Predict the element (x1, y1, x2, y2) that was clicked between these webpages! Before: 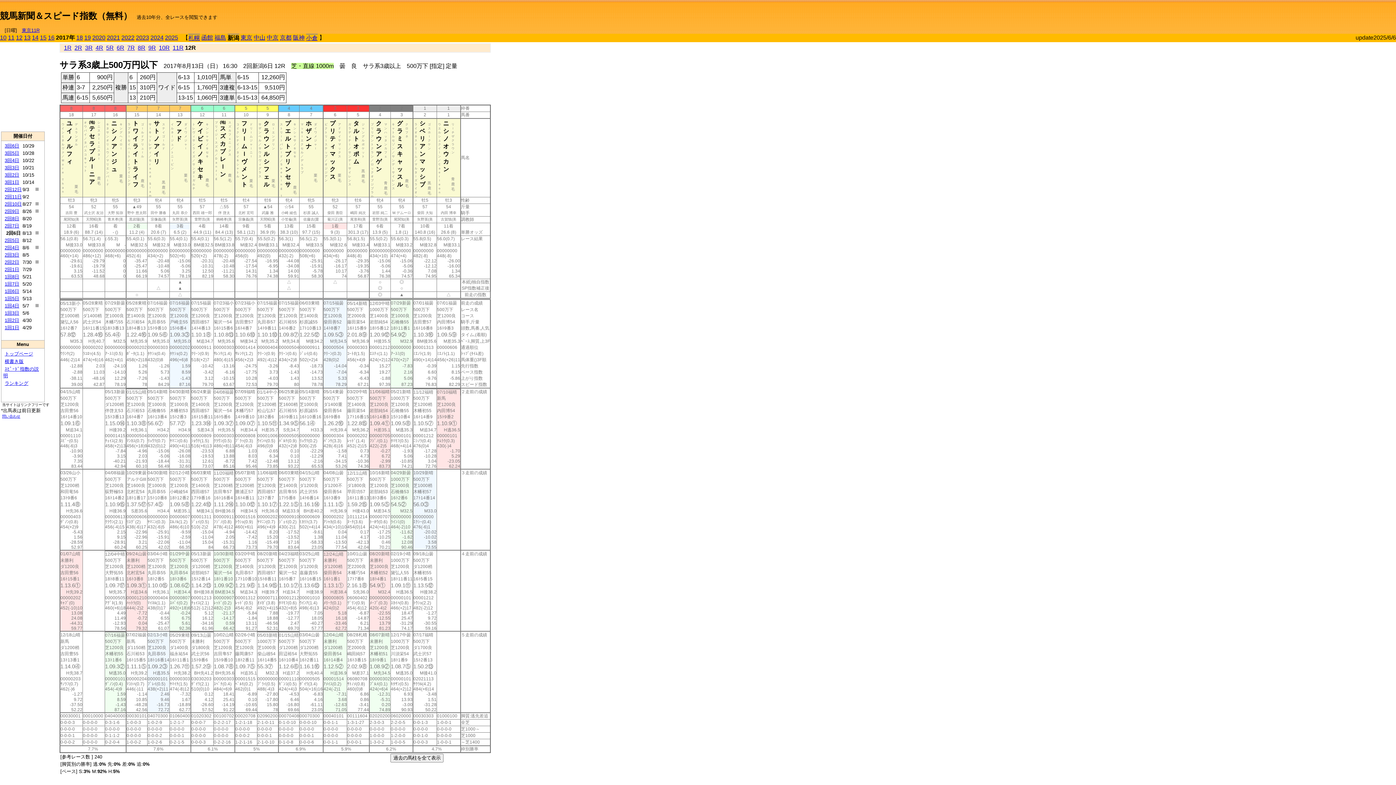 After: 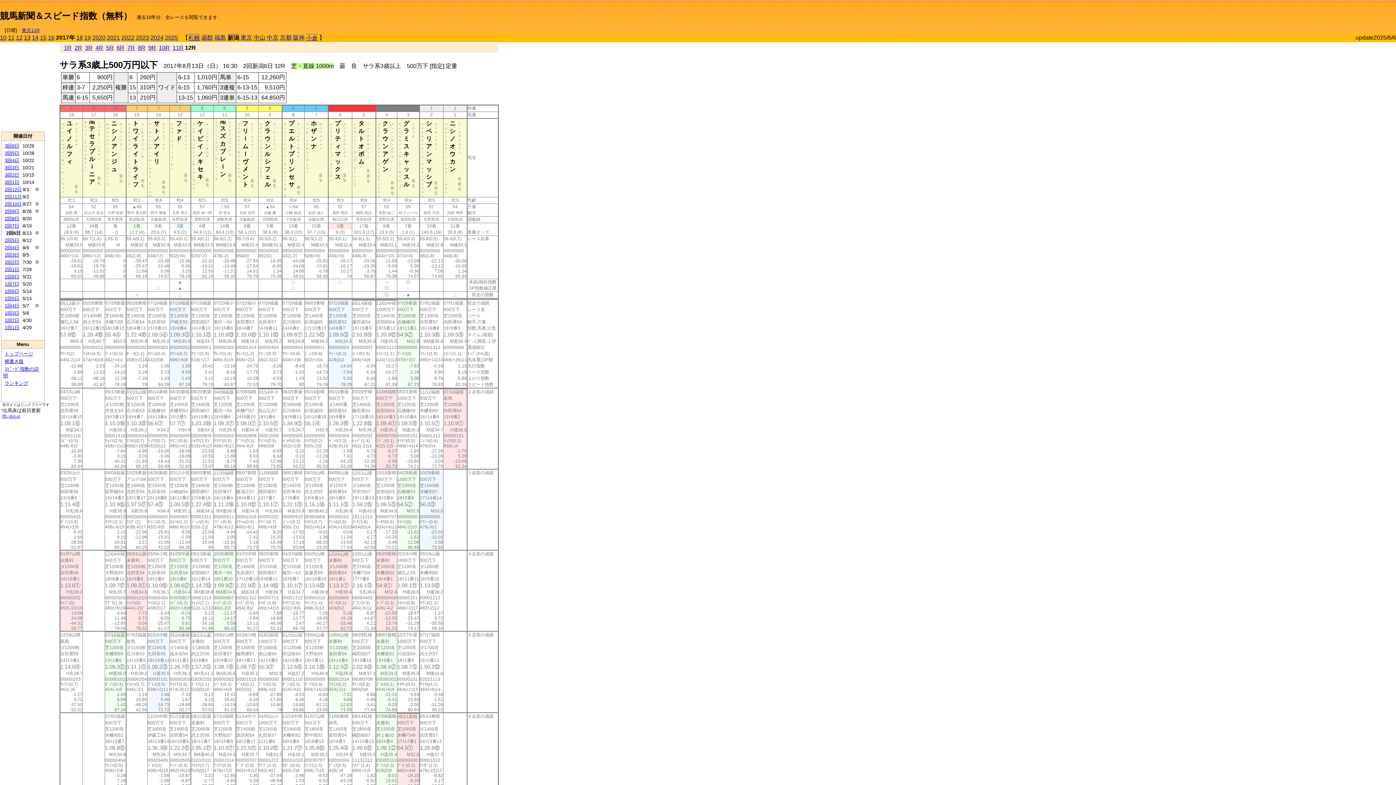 Action: bbox: (390, 754, 443, 762) label: 過去の馬柱を全て表示